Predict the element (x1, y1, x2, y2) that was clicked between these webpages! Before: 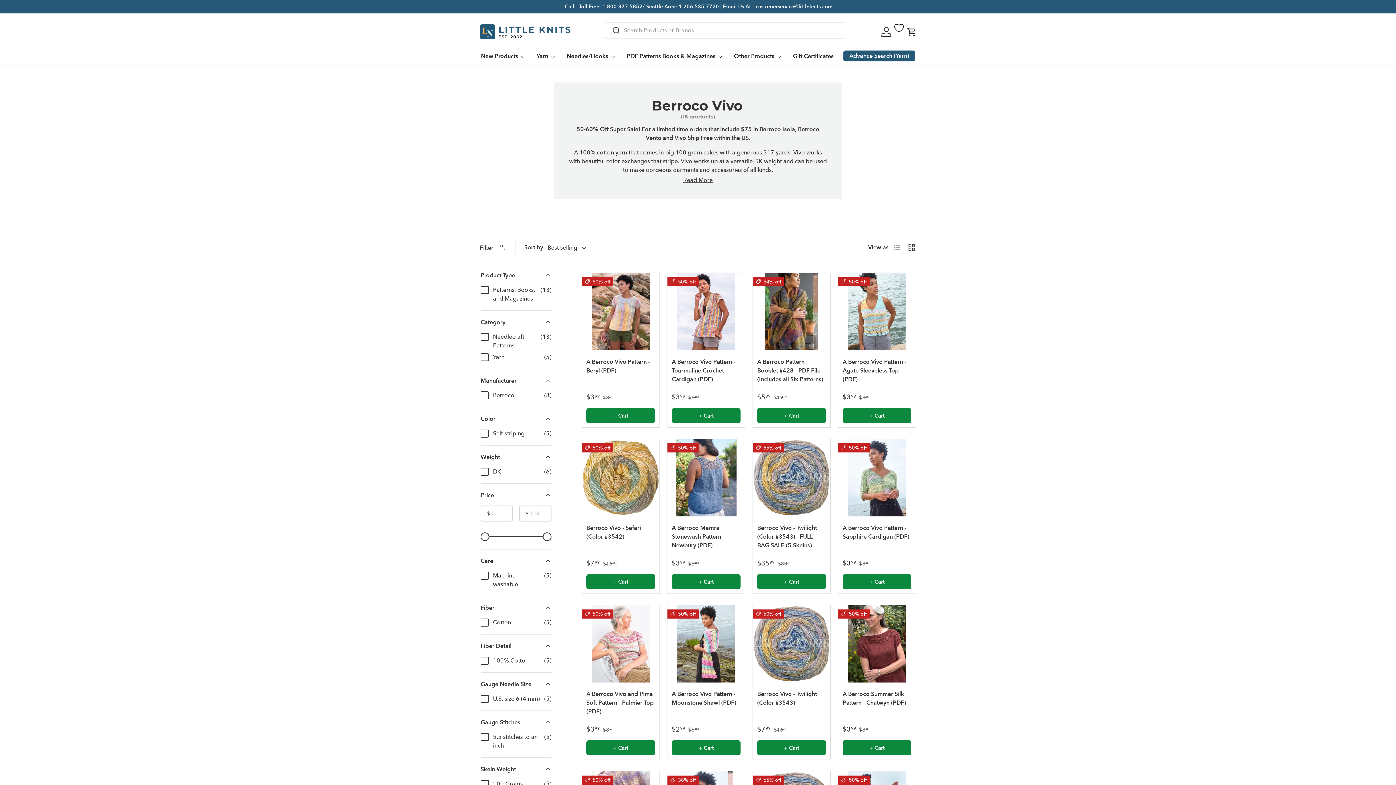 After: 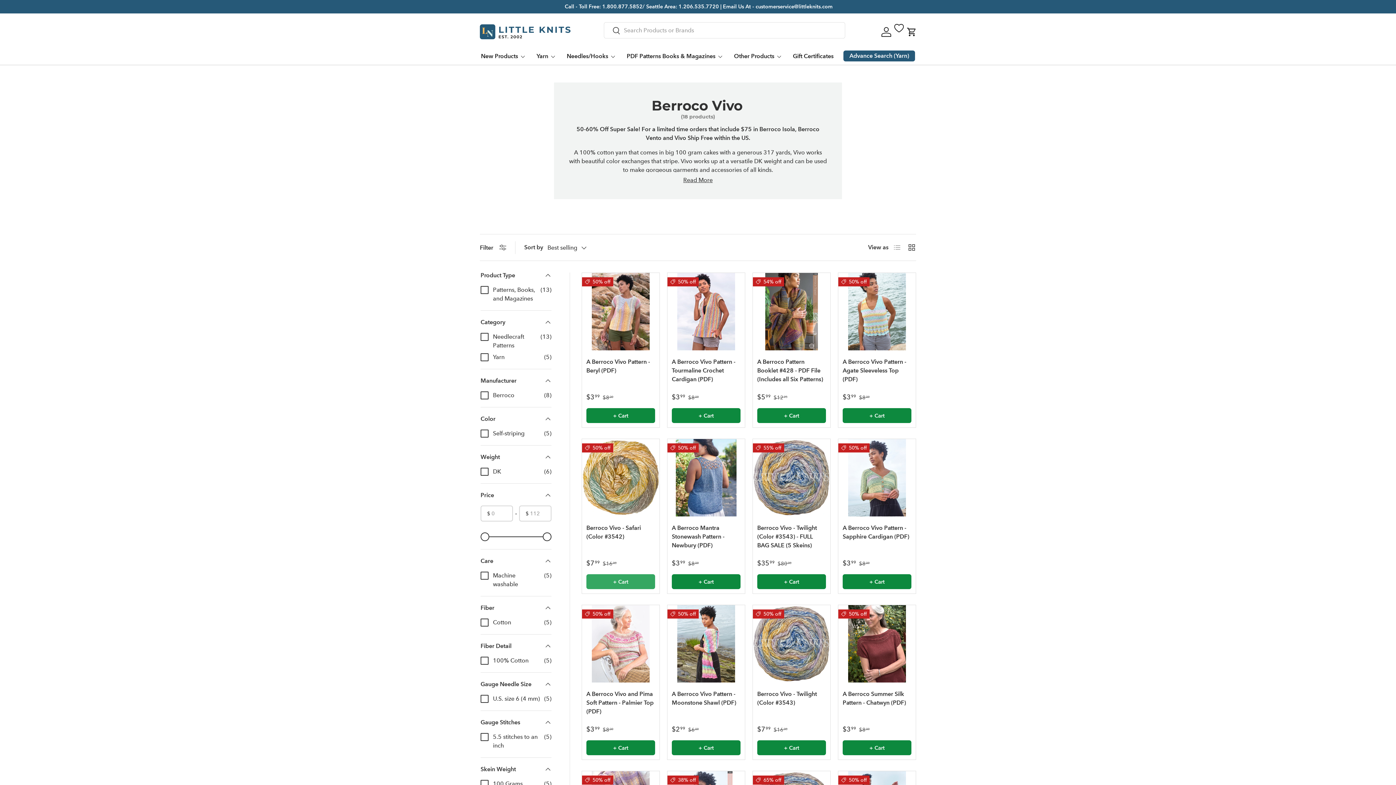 Action: bbox: (586, 574, 655, 589) label: + Cart